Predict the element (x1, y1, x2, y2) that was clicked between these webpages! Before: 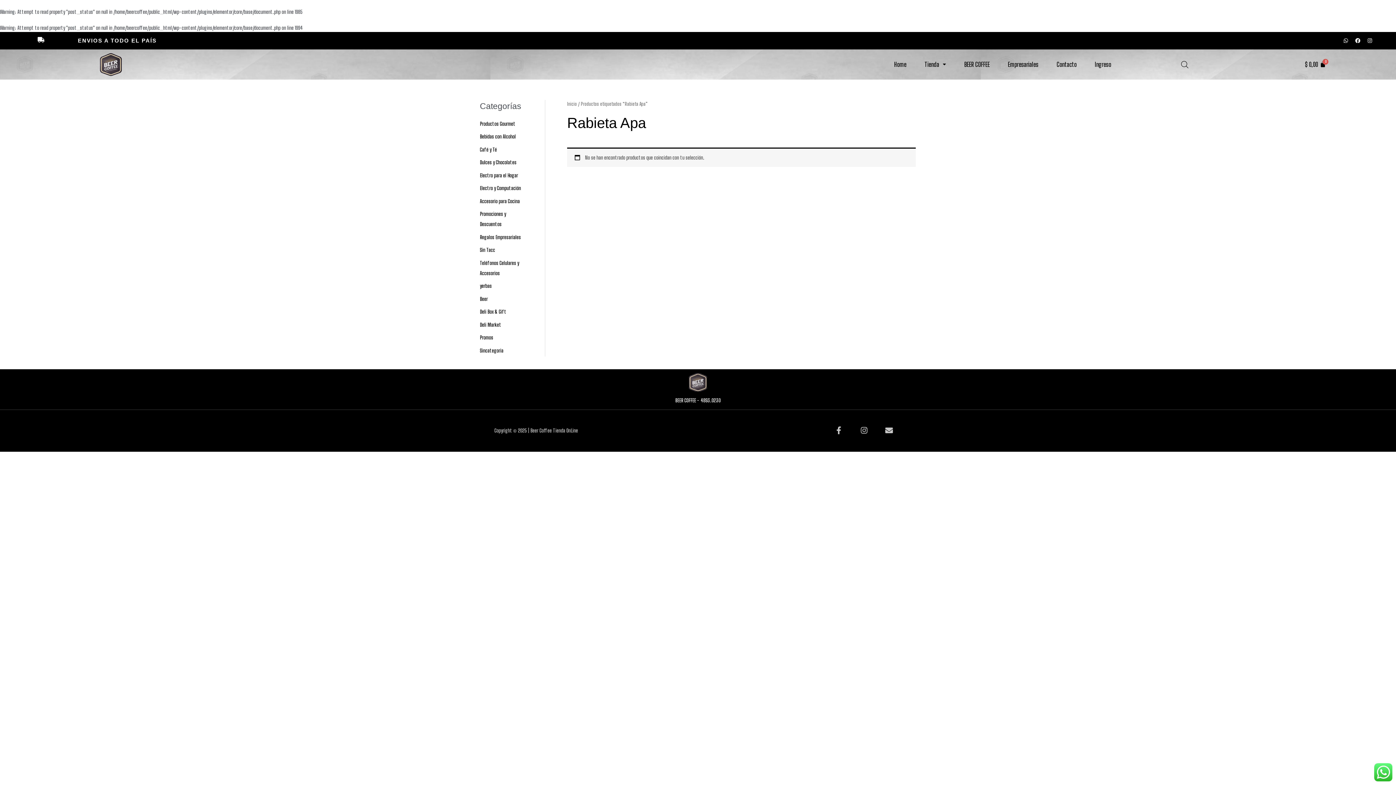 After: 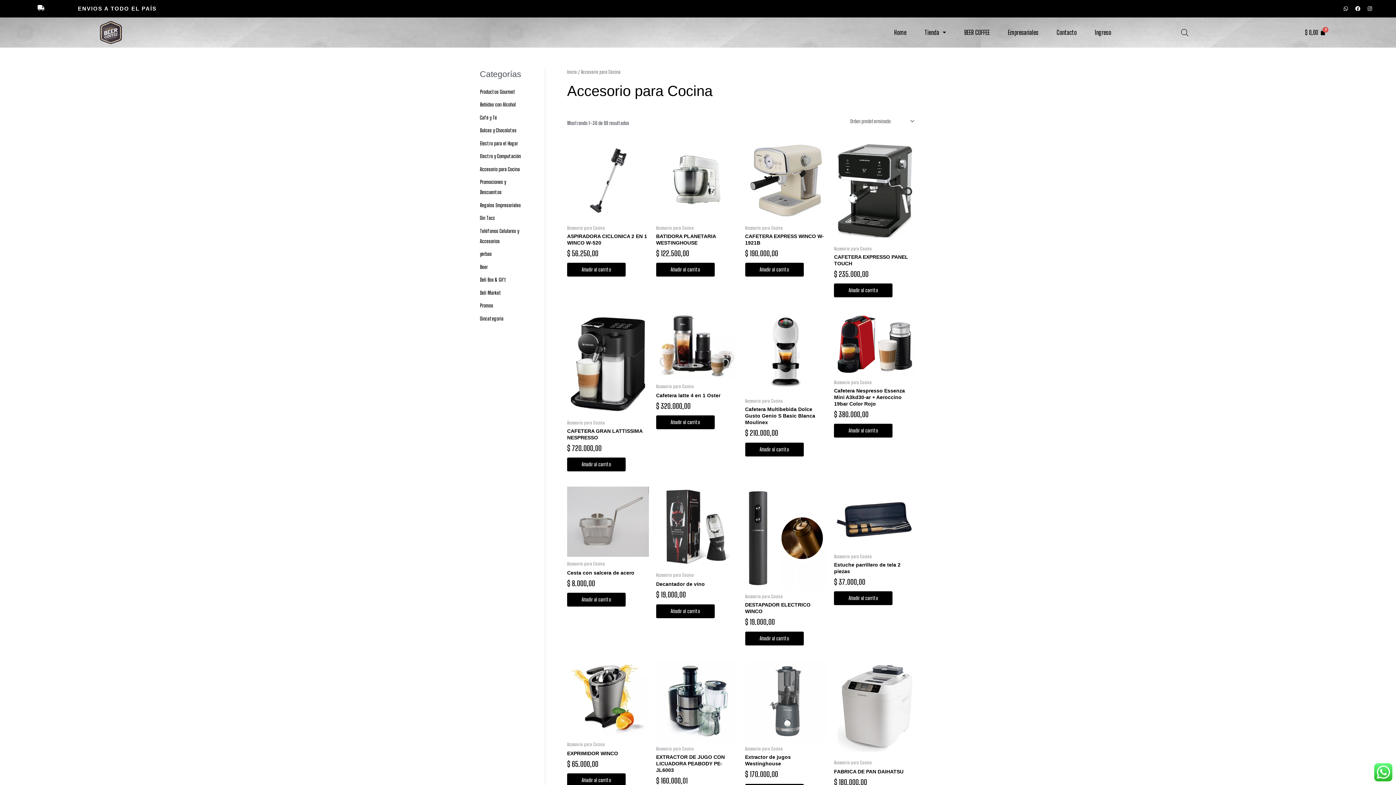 Action: label: Accesorio para Cocina bbox: (480, 198, 520, 204)